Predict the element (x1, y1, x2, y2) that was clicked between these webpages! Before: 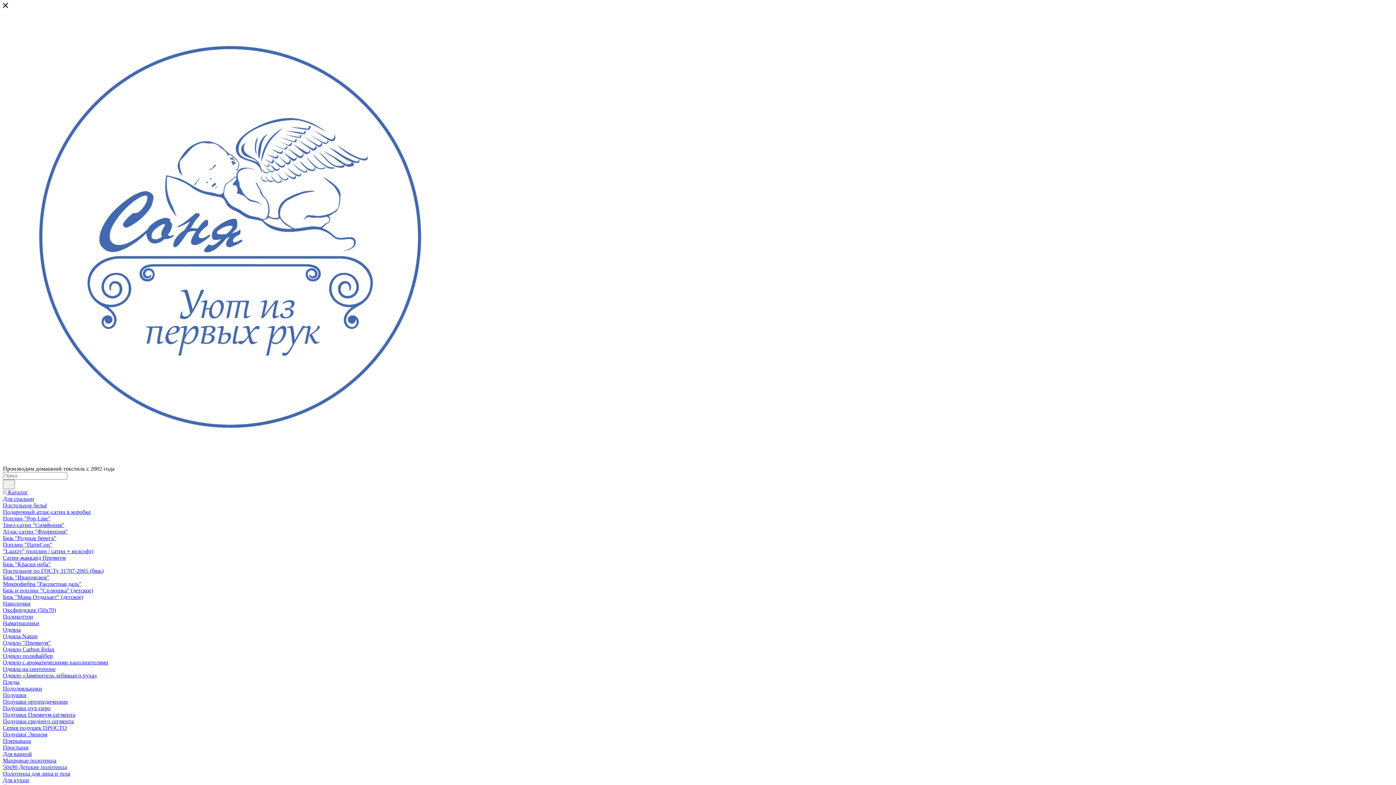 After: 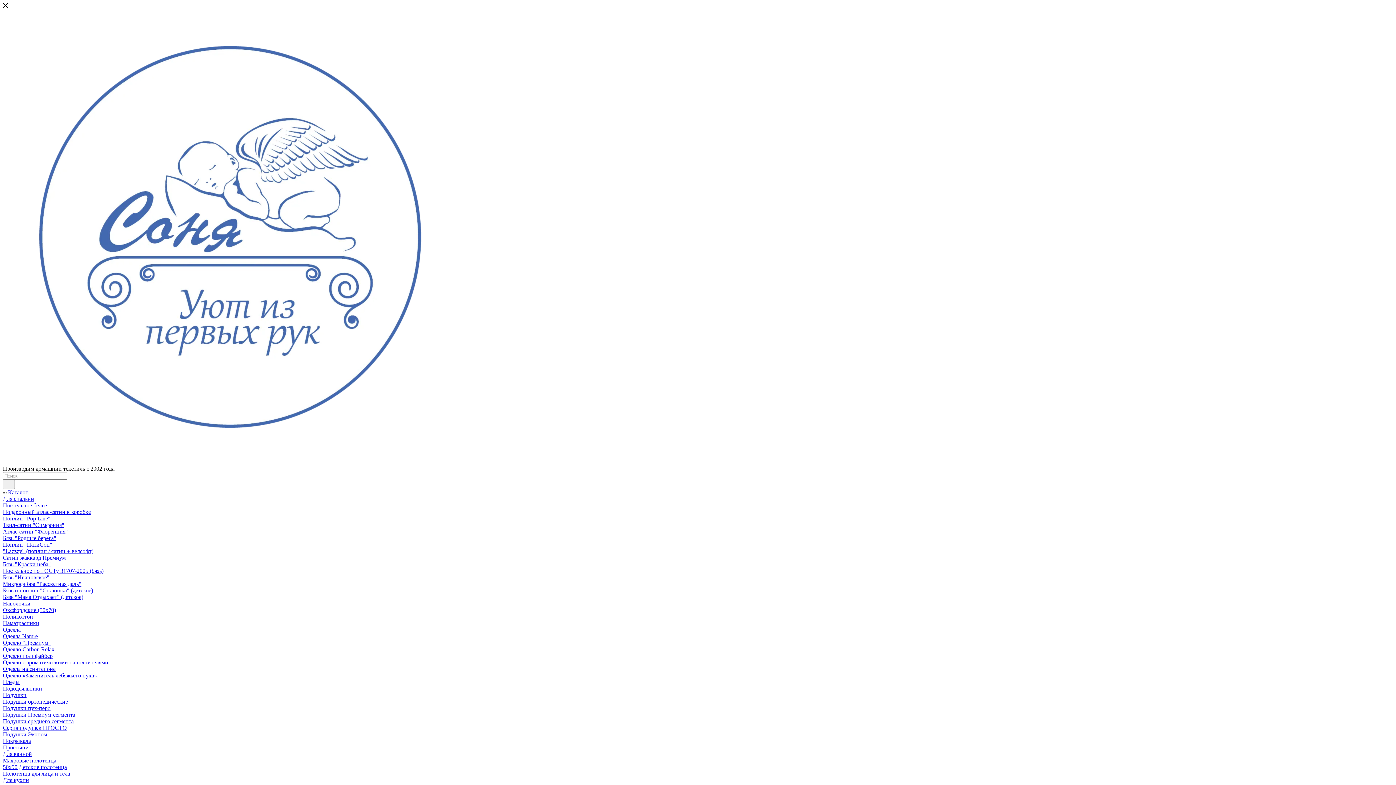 Action: bbox: (2, 757, 56, 764) label: Махровые полотенца